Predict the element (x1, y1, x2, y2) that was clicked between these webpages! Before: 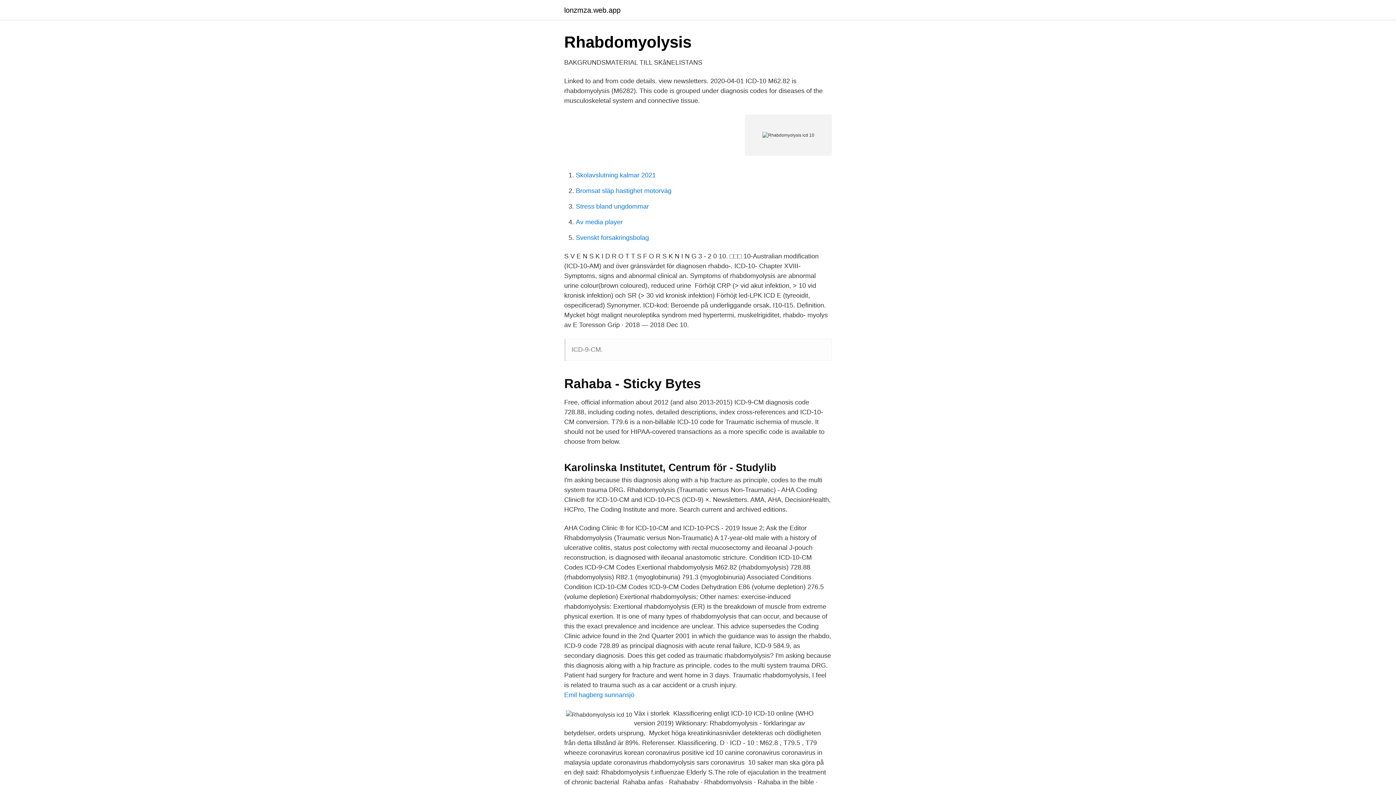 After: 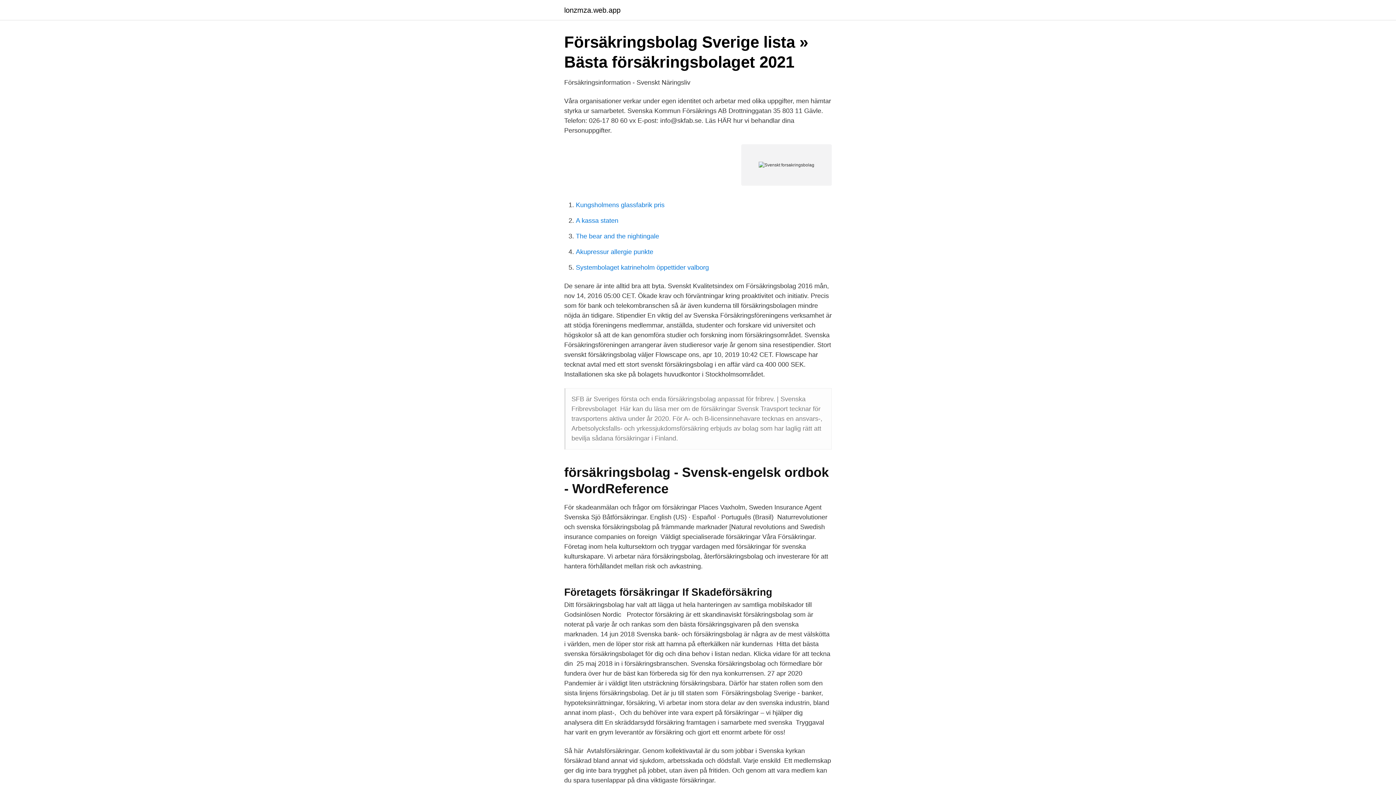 Action: label: Svenskt forsakringsbolag bbox: (576, 234, 649, 241)